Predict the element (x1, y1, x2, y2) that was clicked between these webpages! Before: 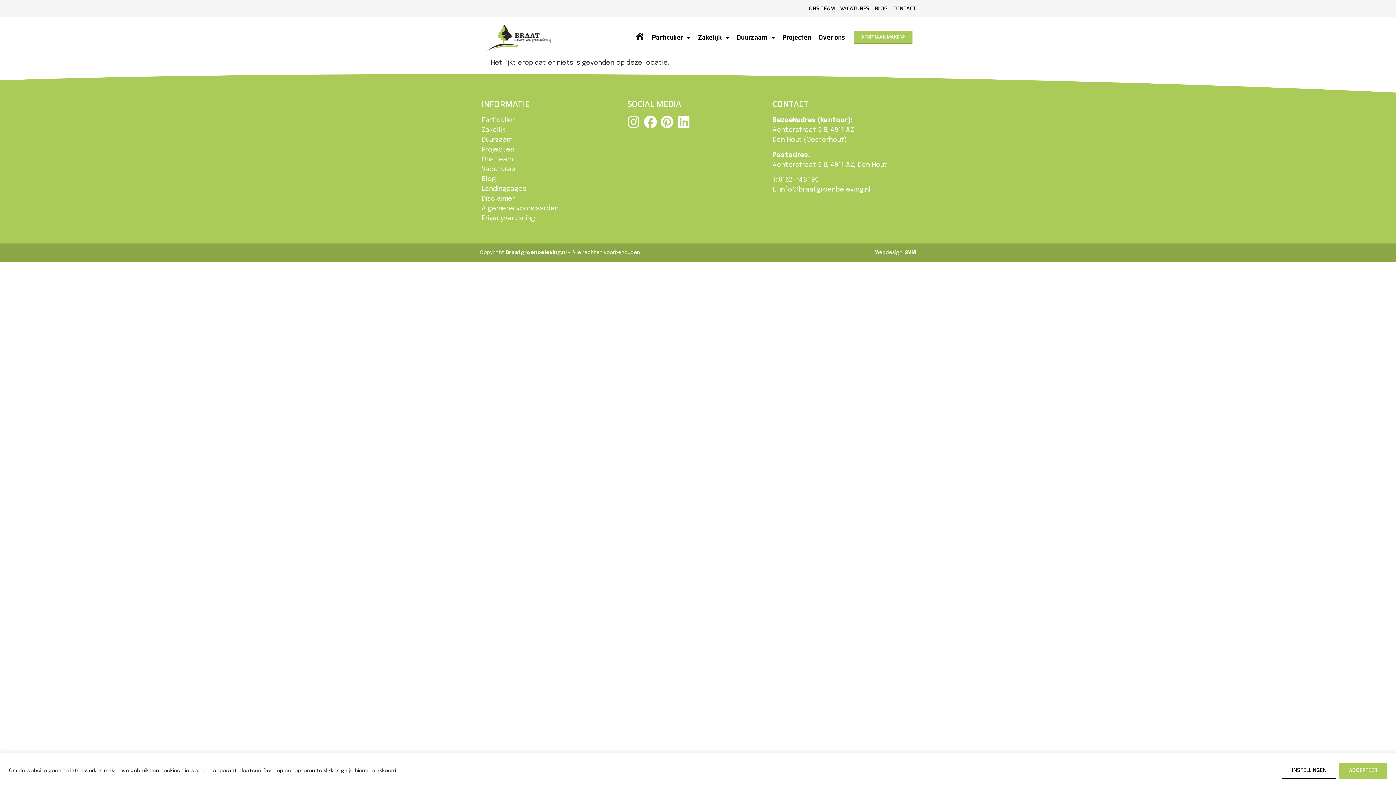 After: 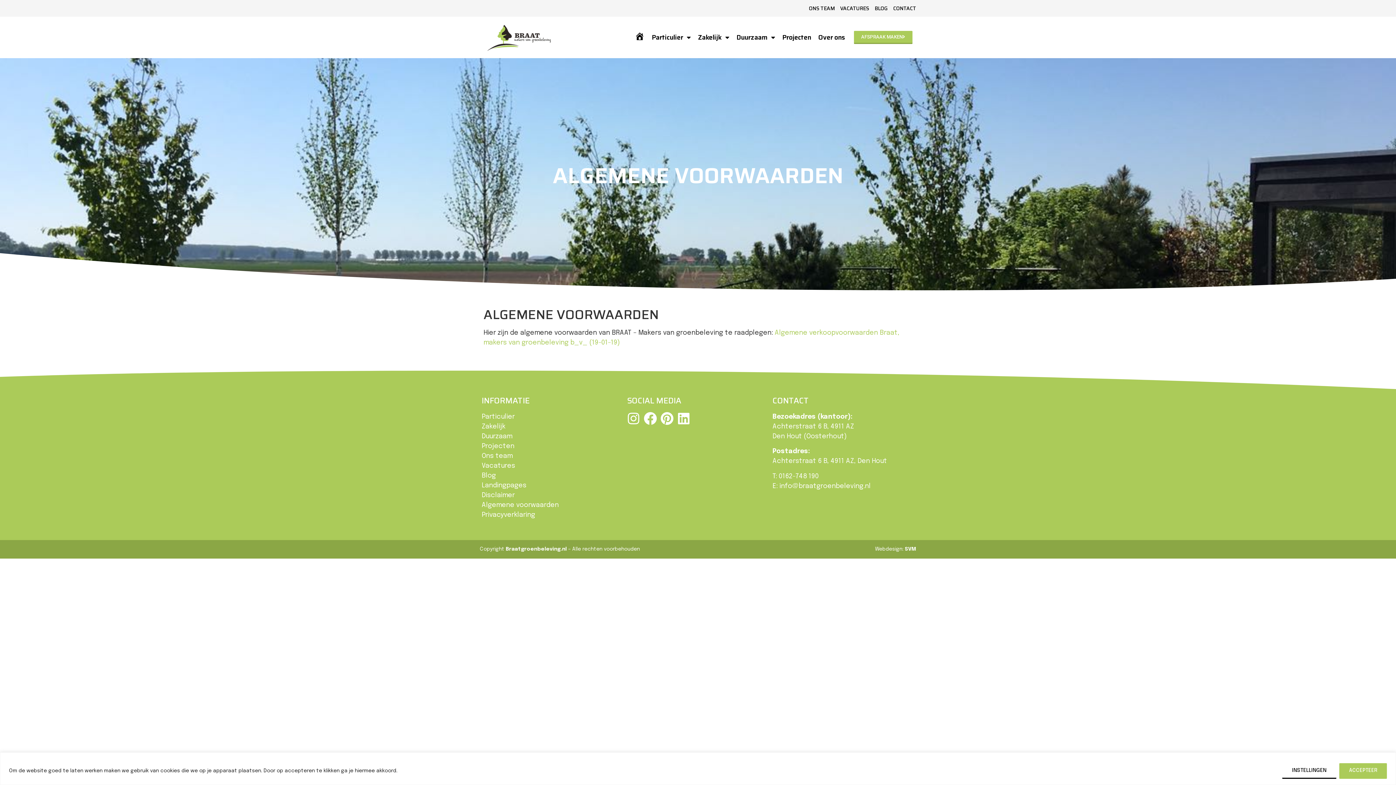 Action: bbox: (481, 205, 558, 212) label: Algemene voorwaarden